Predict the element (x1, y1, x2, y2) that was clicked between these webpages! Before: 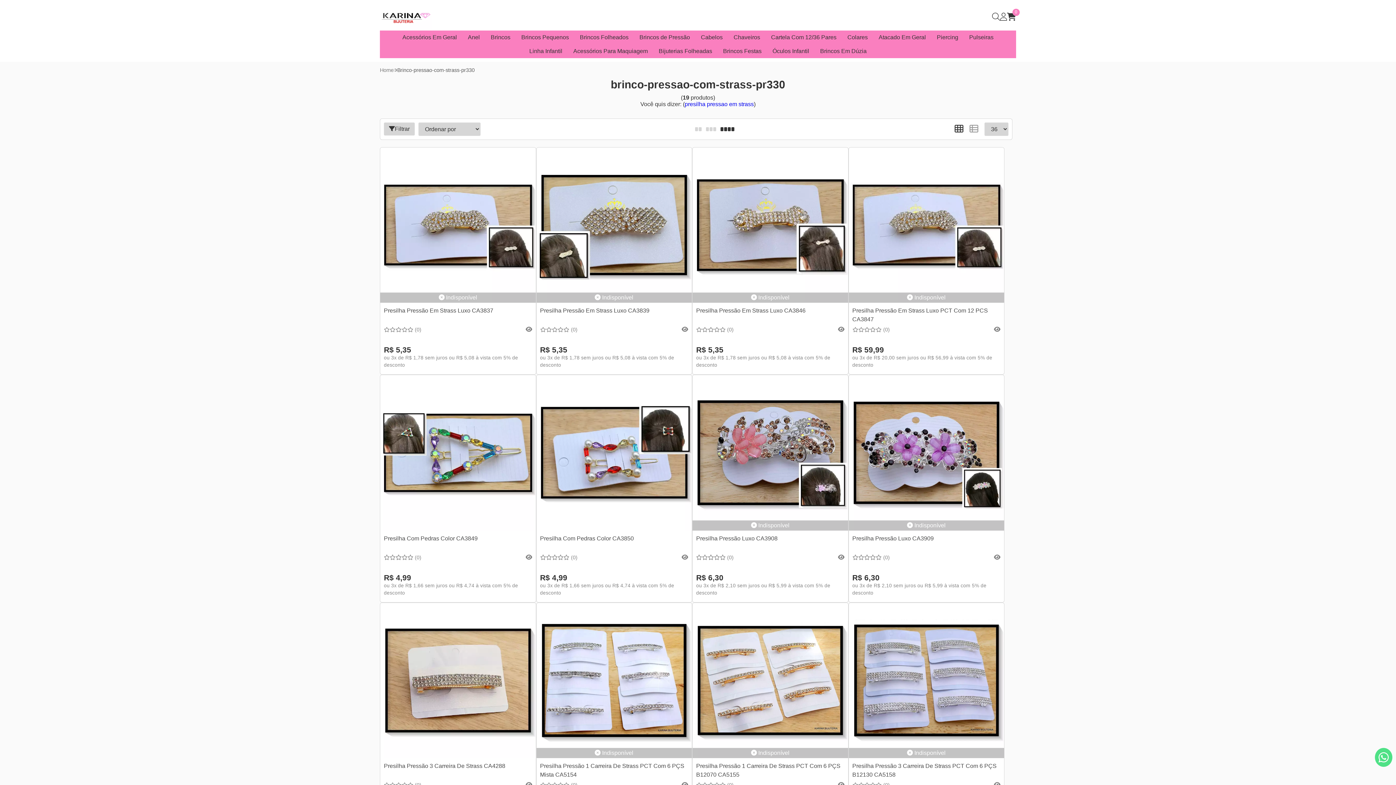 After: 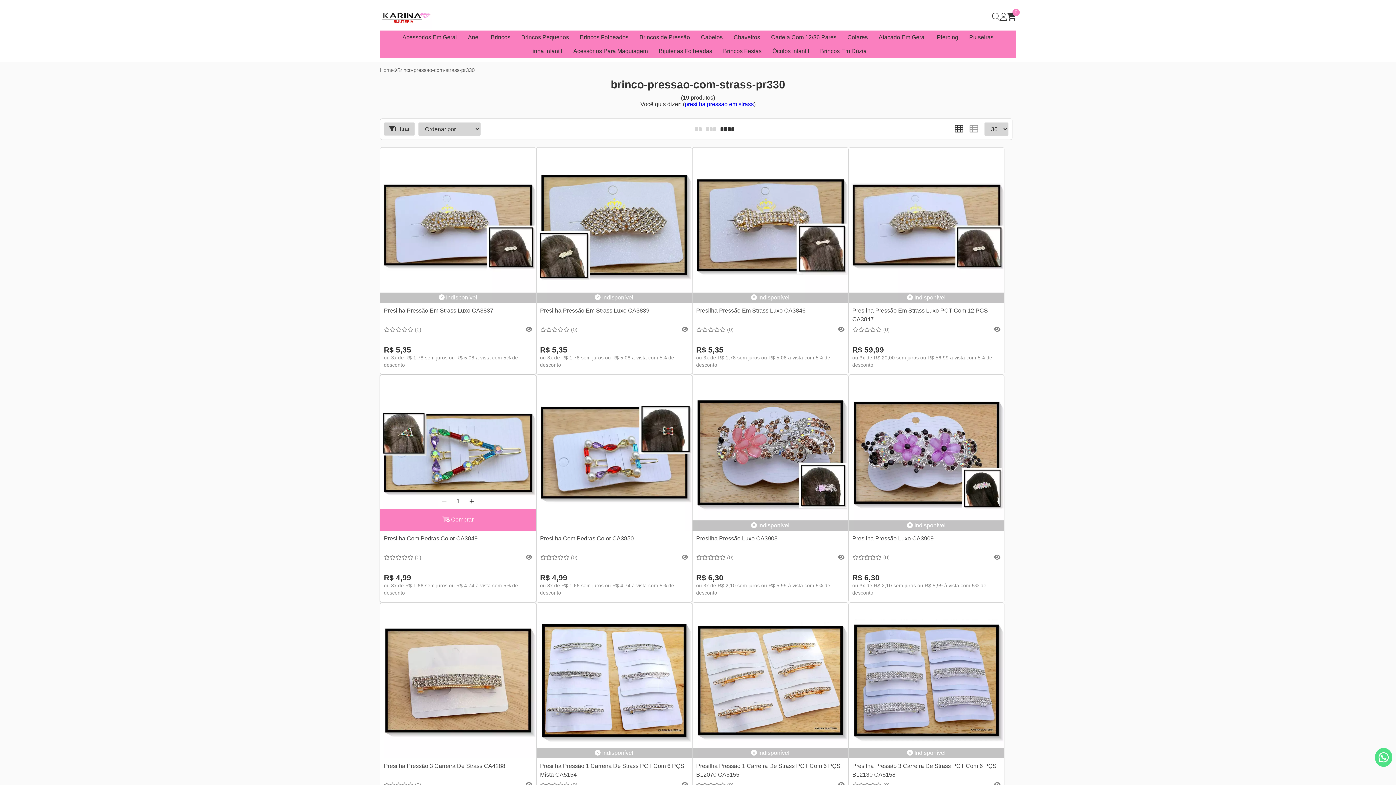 Action: bbox: (380, 509, 535, 530) label:  Comprar